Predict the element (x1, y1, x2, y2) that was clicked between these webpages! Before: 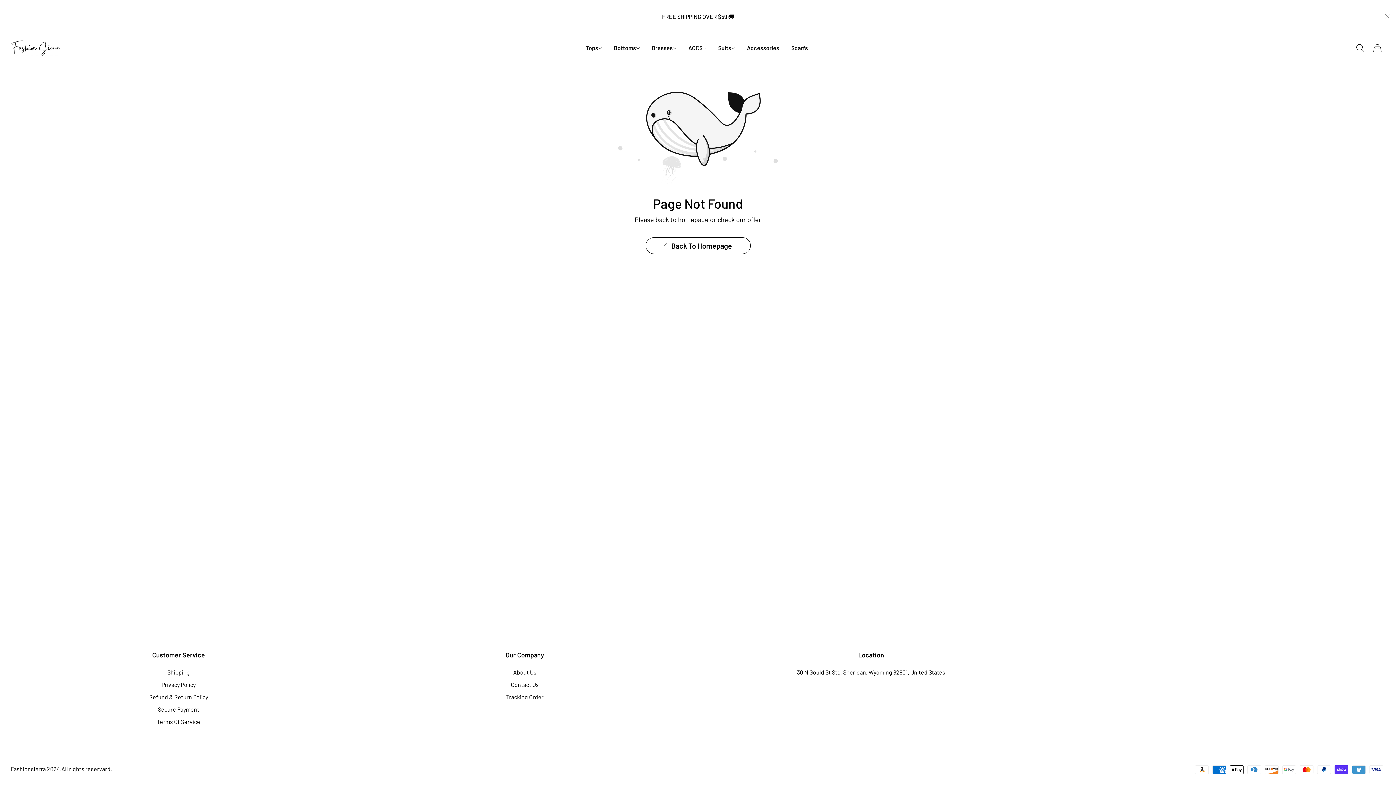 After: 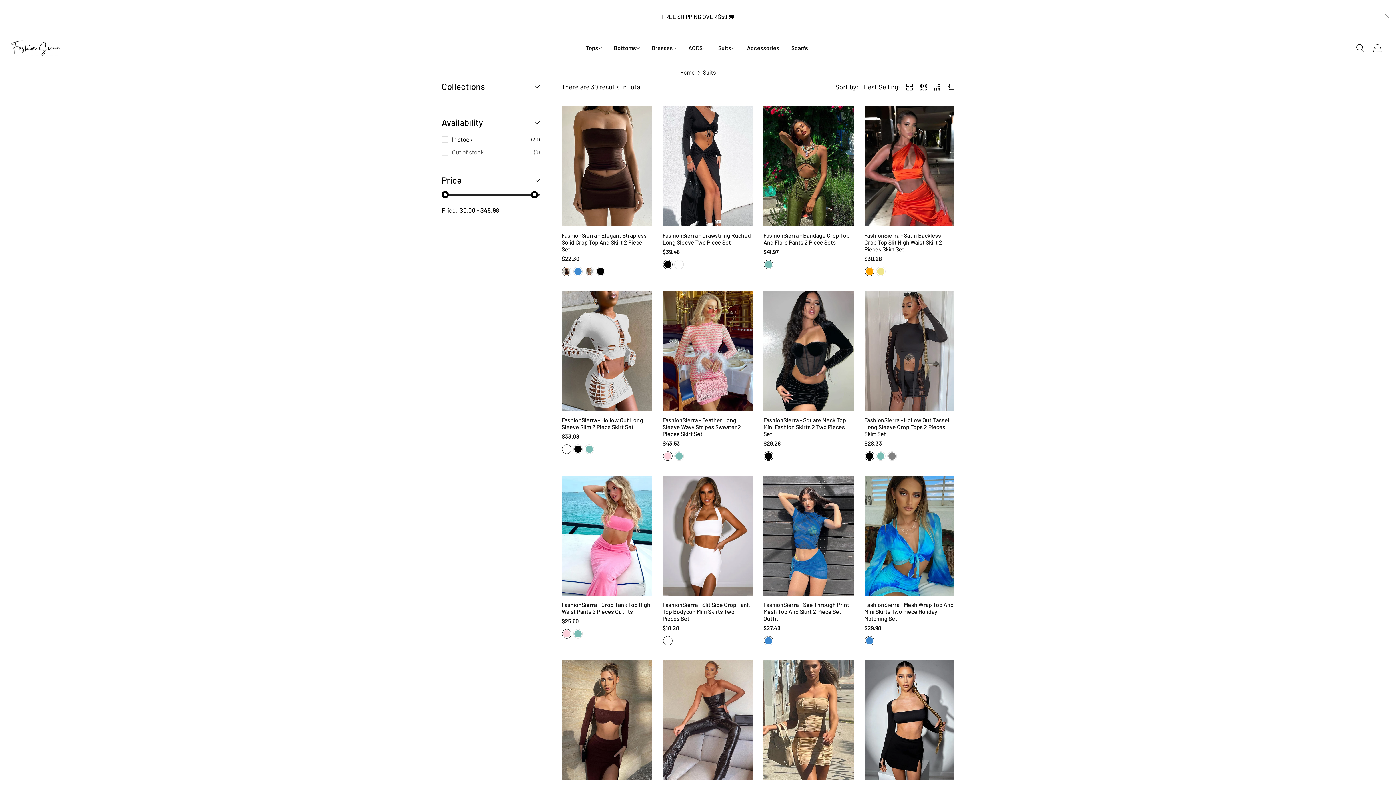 Action: bbox: (712, 40, 740, 56) label: Suits